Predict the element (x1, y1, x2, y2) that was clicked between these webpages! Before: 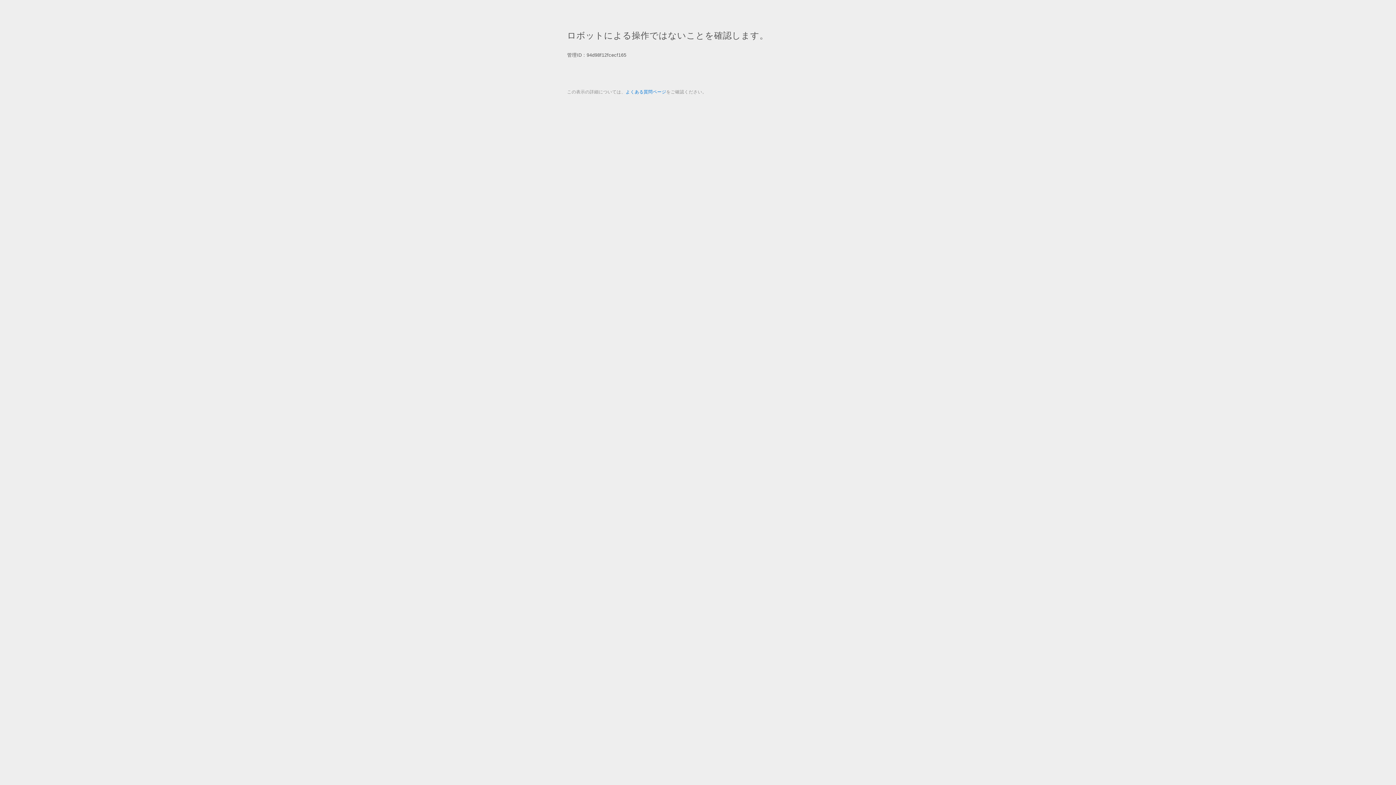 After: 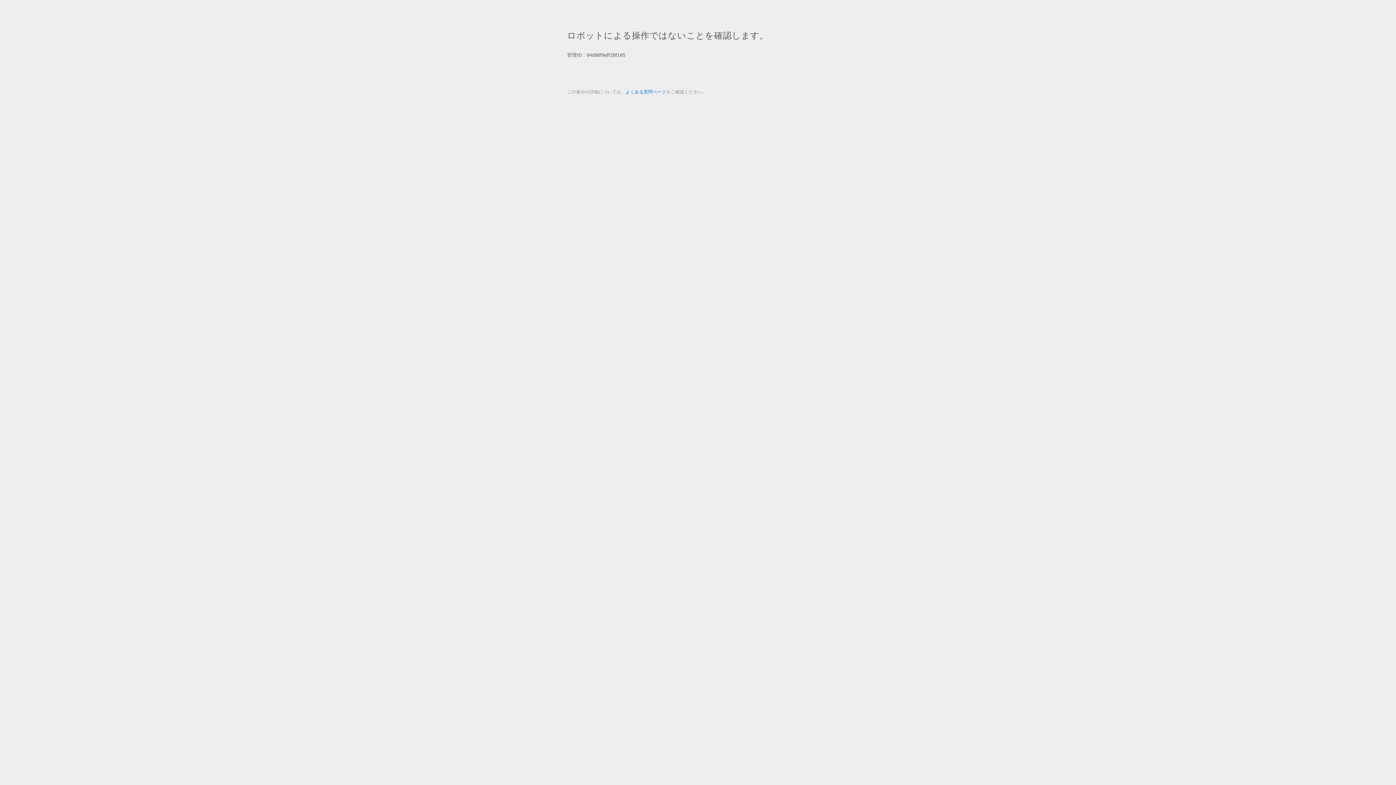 Action: label: よくある質問ページ bbox: (625, 89, 666, 94)